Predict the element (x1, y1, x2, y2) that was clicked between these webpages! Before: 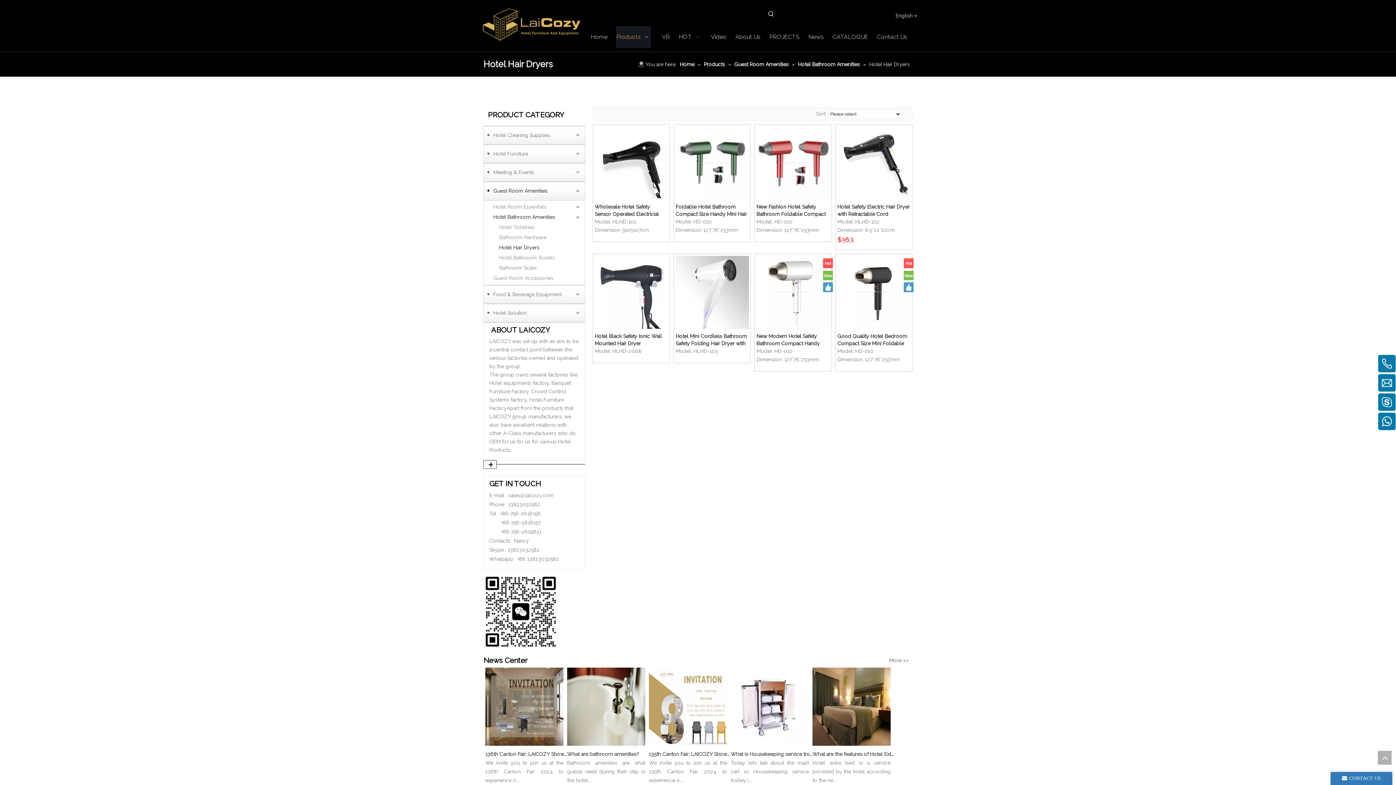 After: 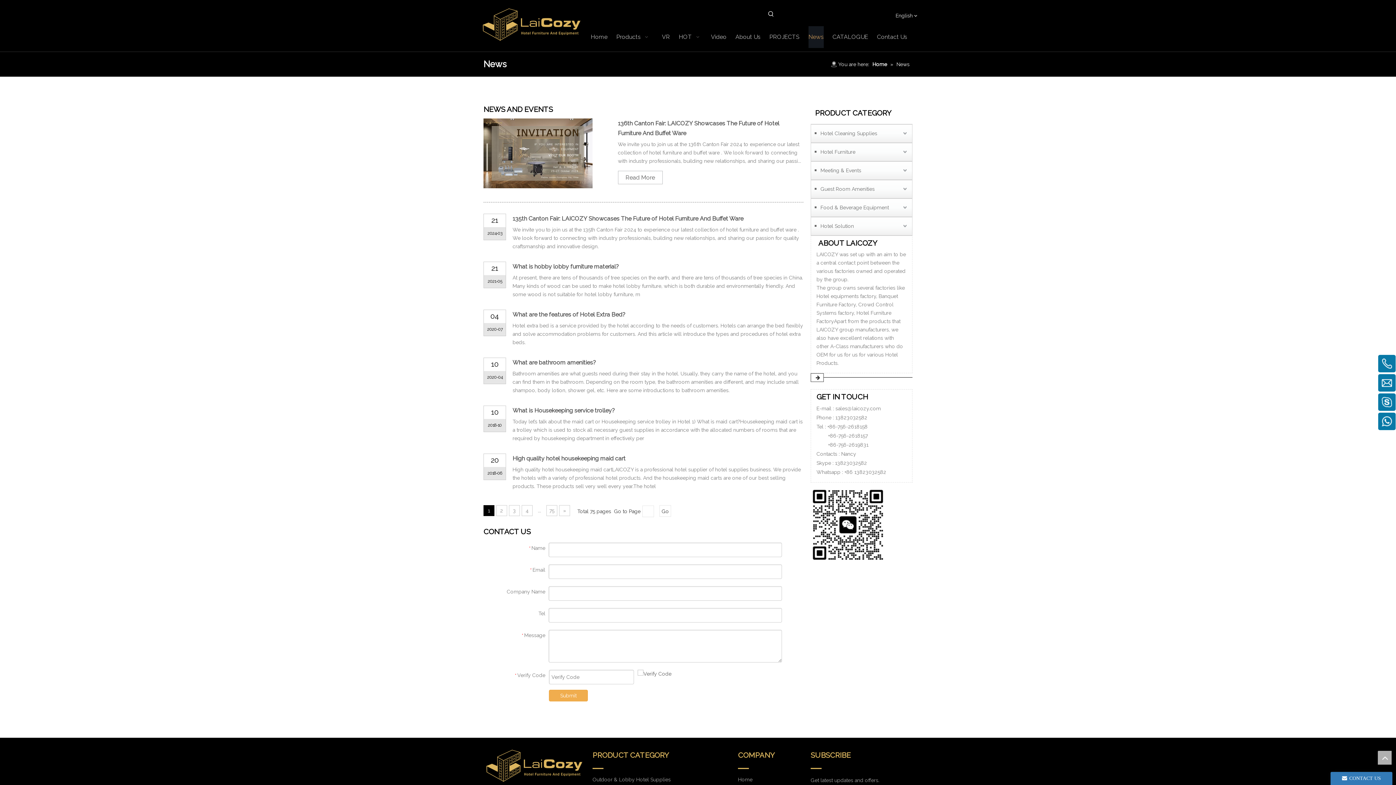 Action: label: News bbox: (808, 26, 823, 48)